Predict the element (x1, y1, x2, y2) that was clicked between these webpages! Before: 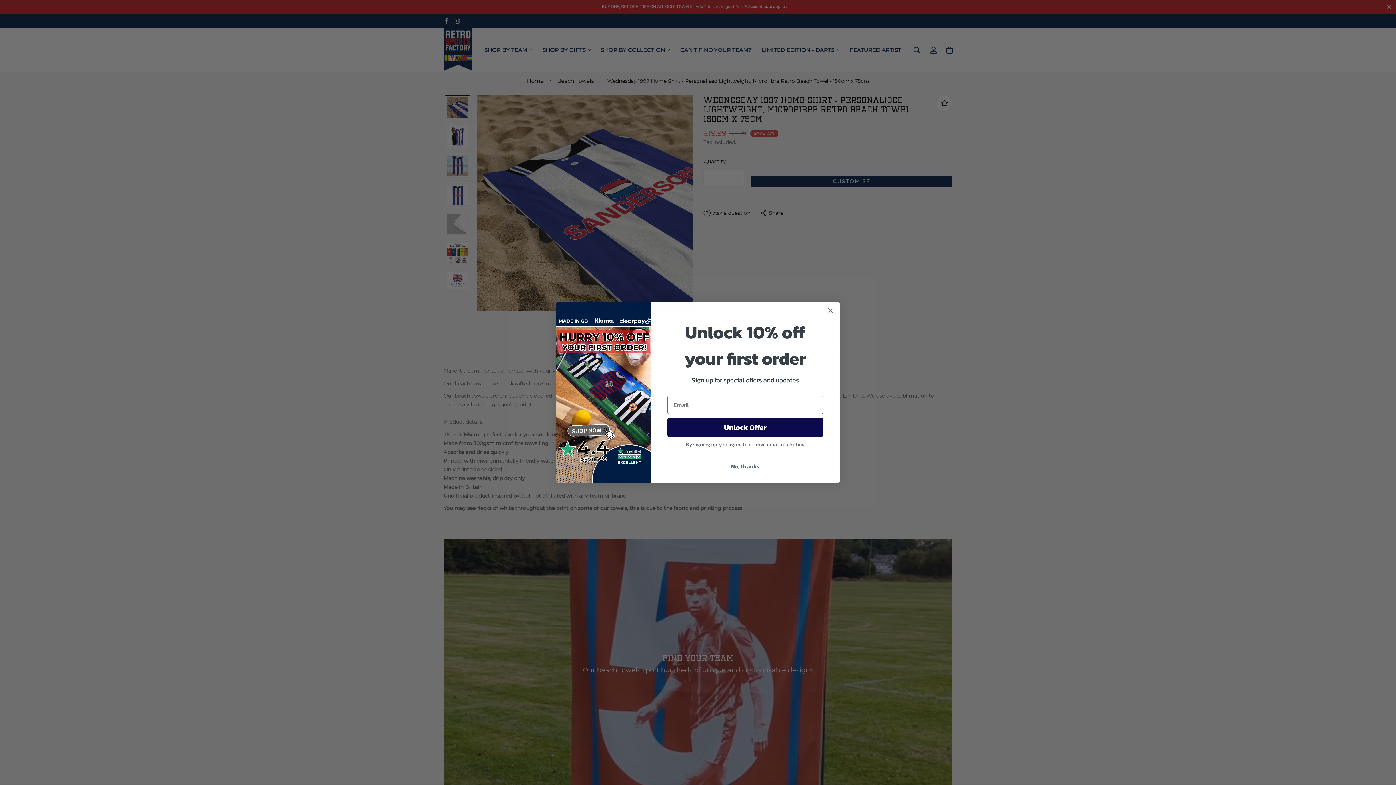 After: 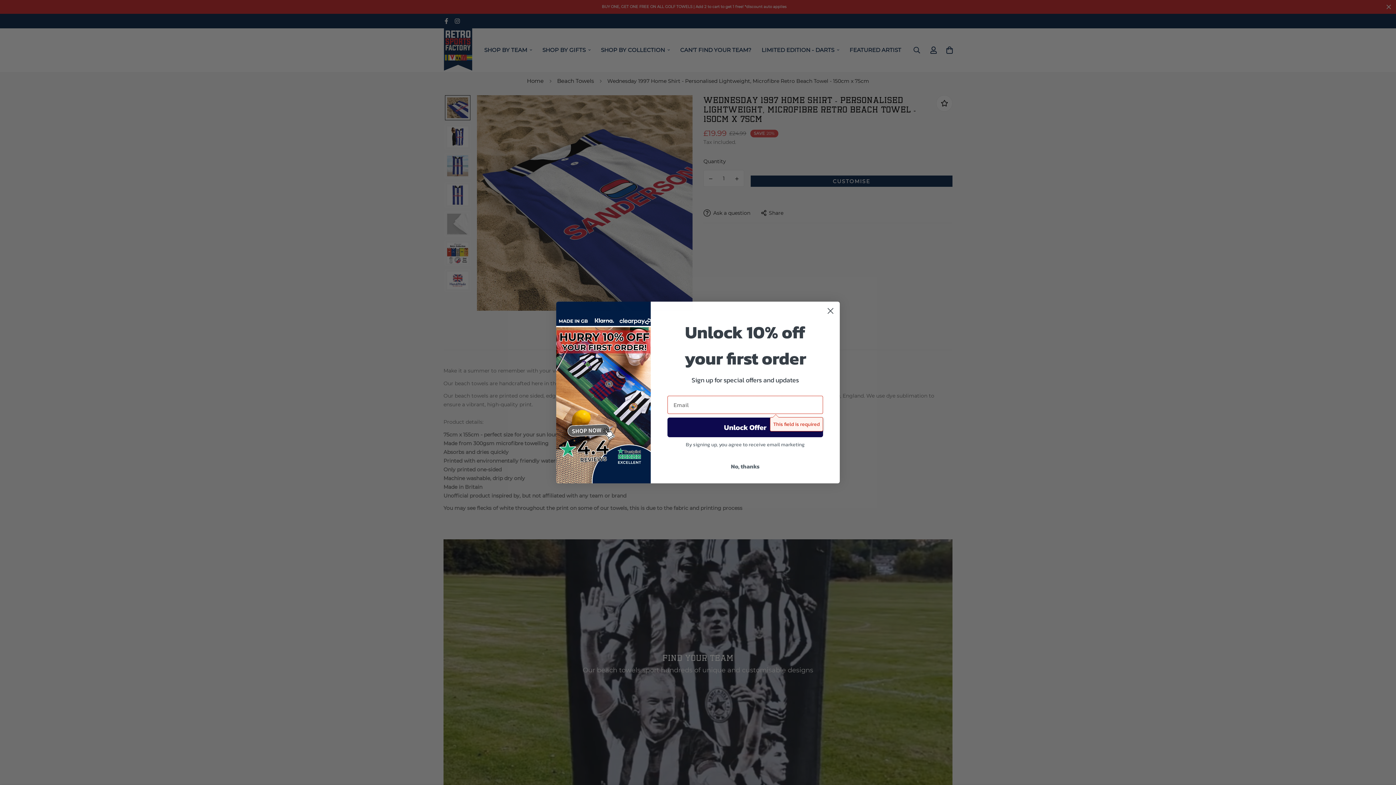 Action: label: Unlock Offer bbox: (667, 417, 823, 437)